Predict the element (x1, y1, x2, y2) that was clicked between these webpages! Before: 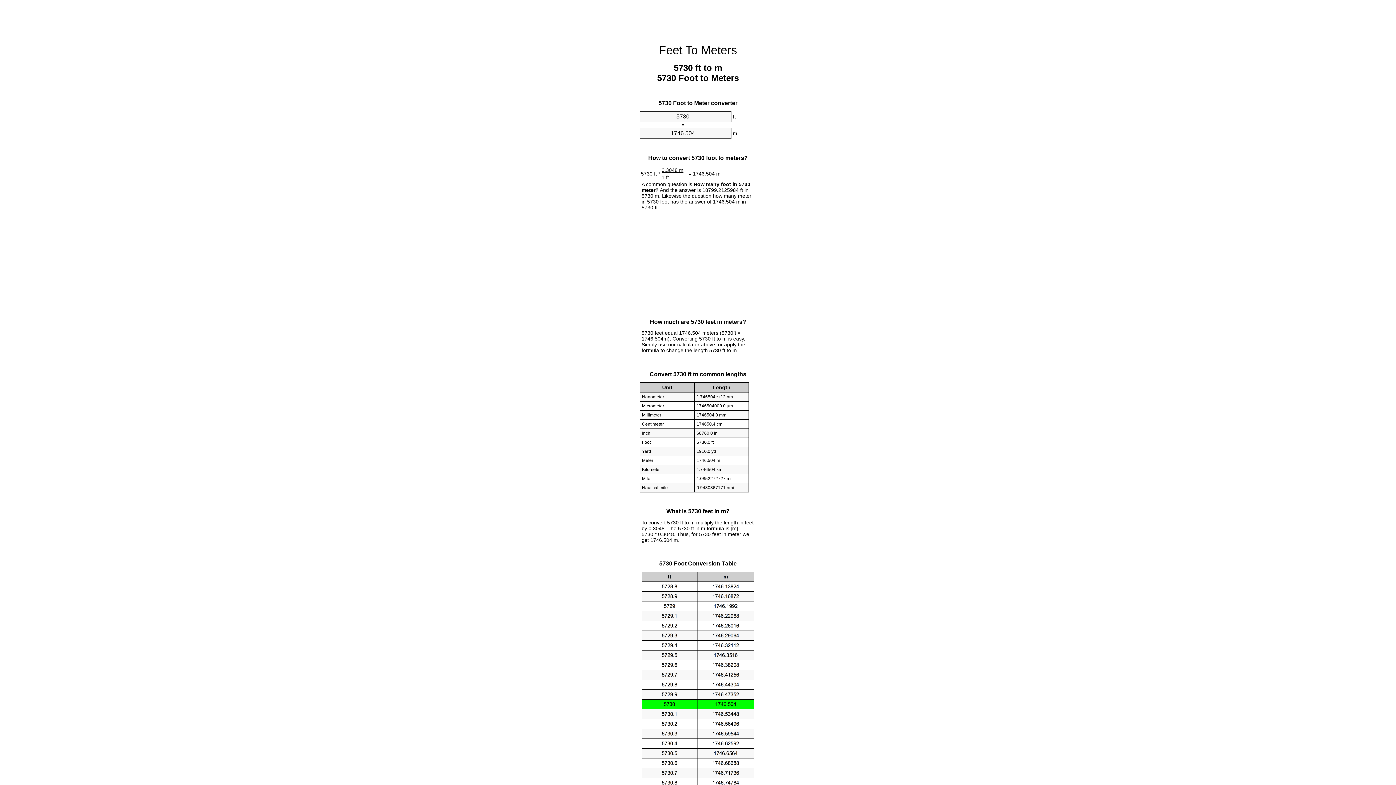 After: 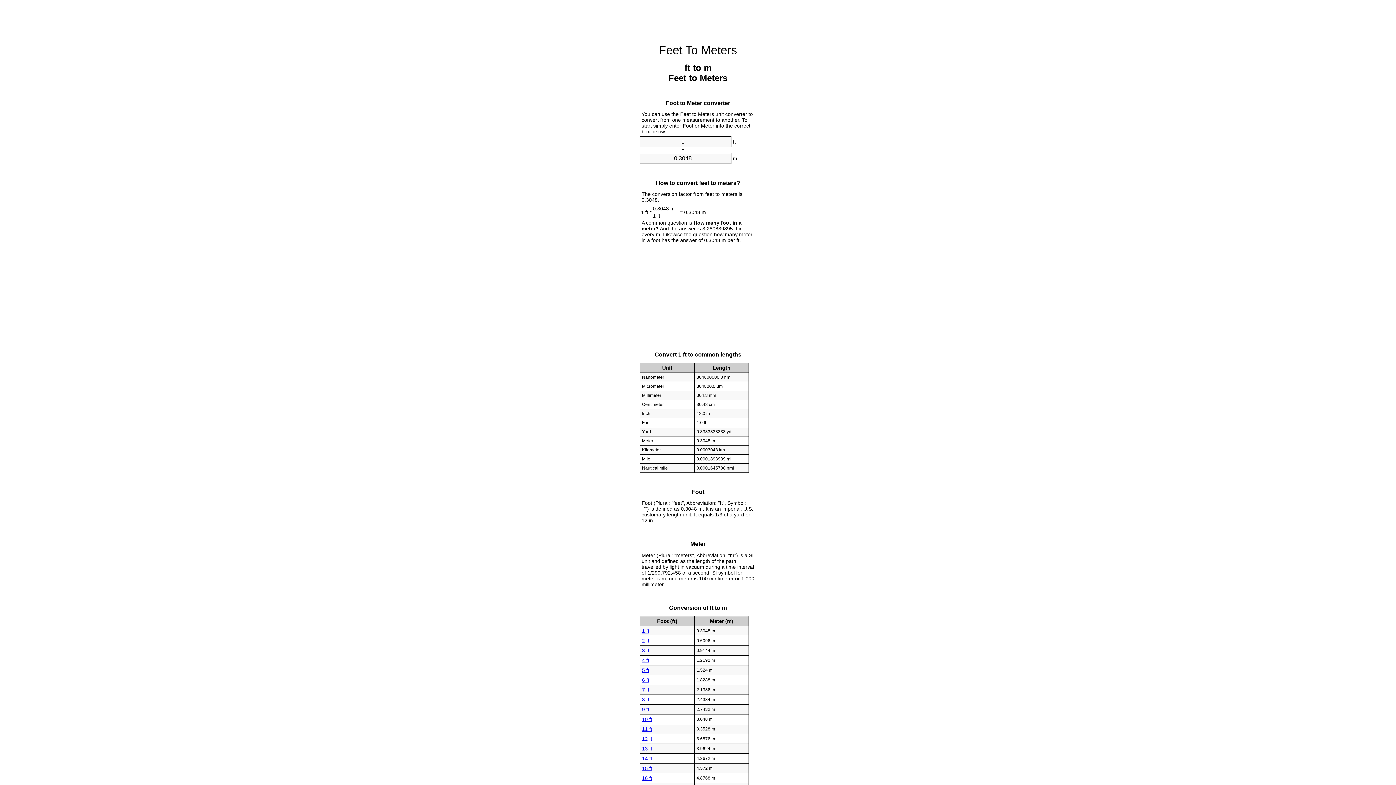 Action: label: Feet To Meters bbox: (659, 43, 737, 56)